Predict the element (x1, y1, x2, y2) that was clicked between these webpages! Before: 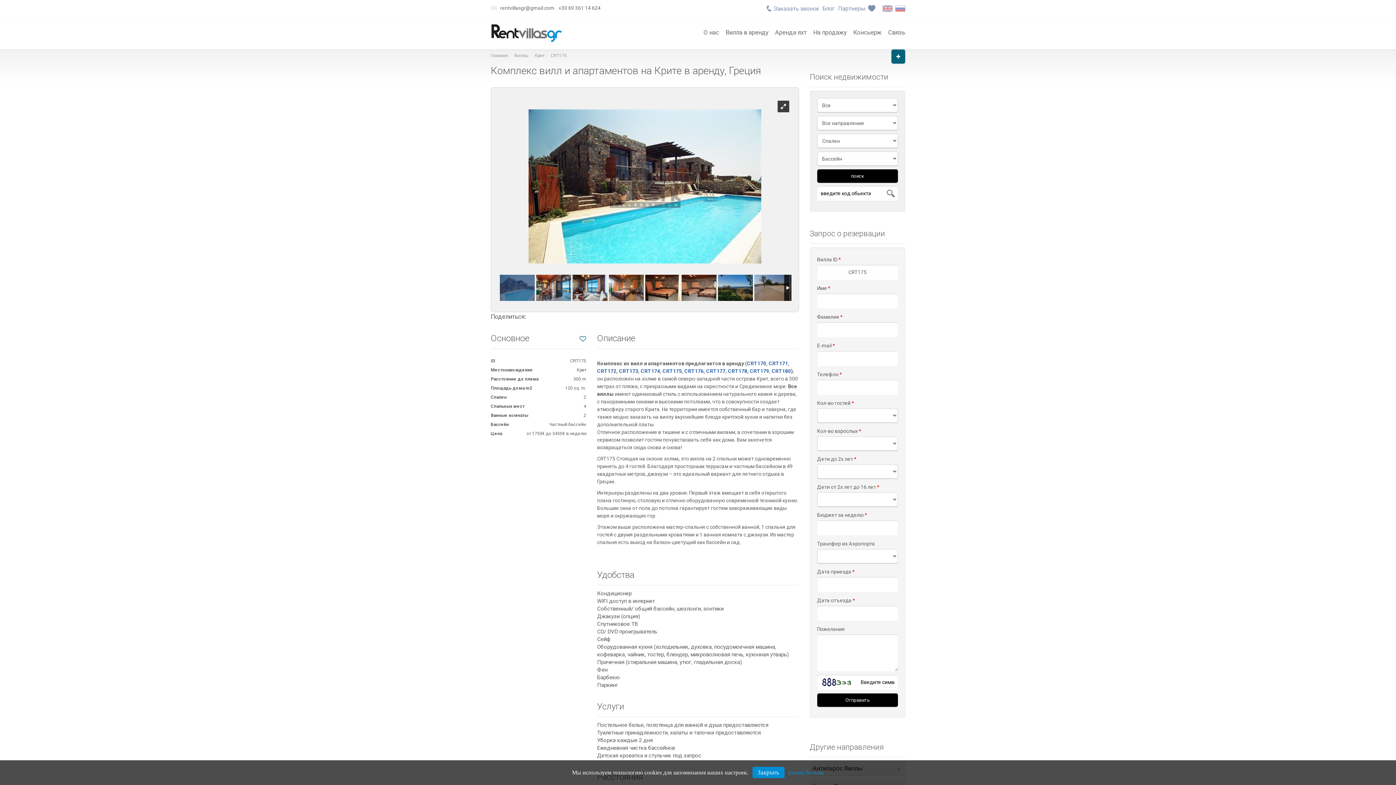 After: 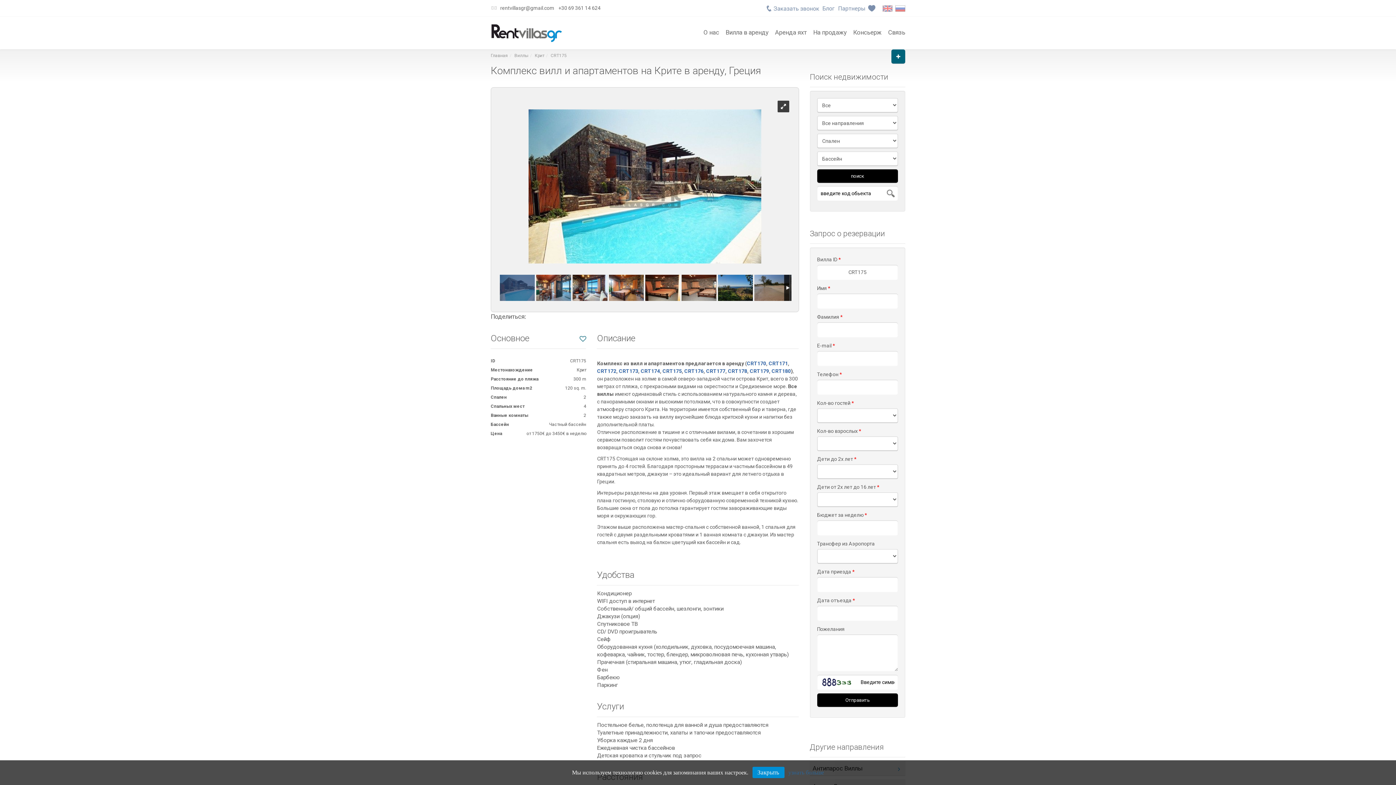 Action: label: узнать больше bbox: (788, 769, 824, 776)